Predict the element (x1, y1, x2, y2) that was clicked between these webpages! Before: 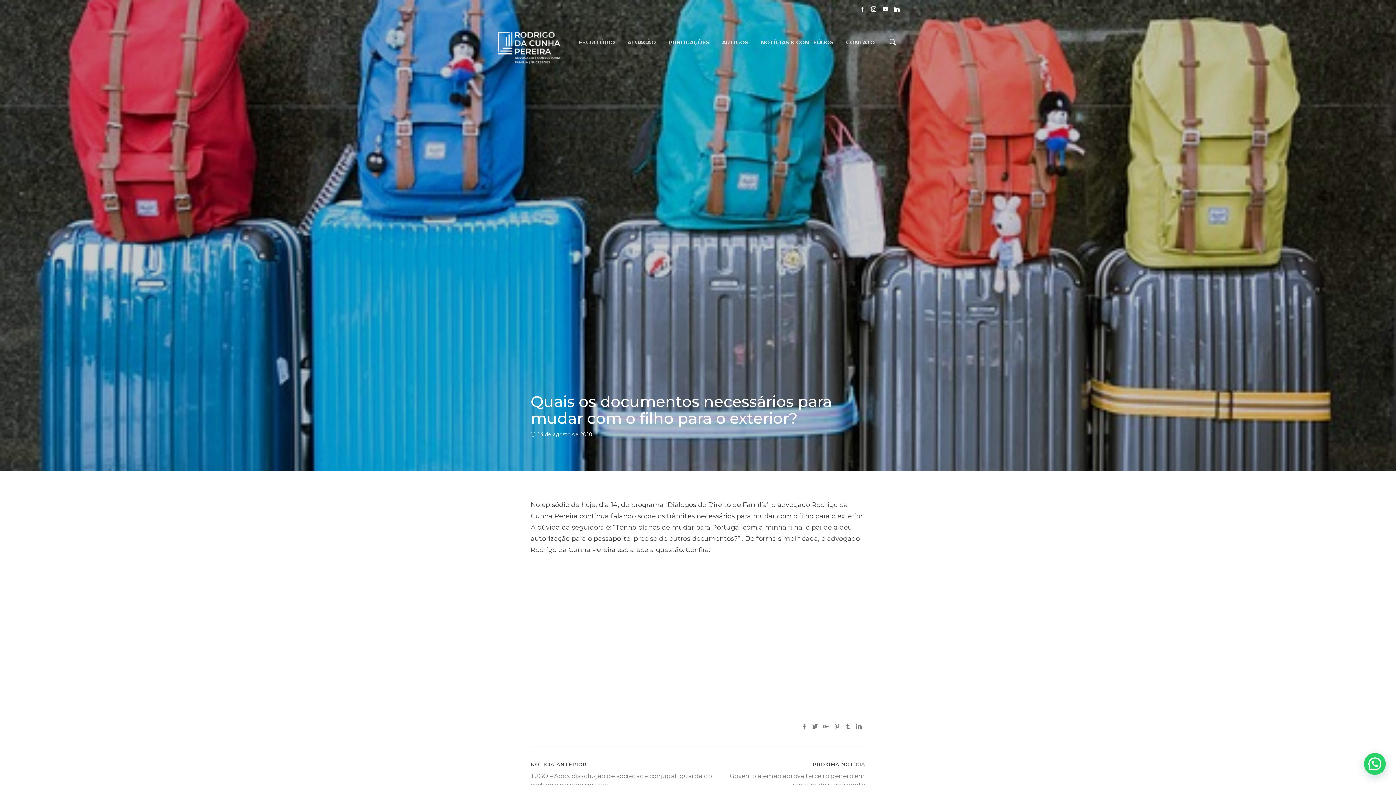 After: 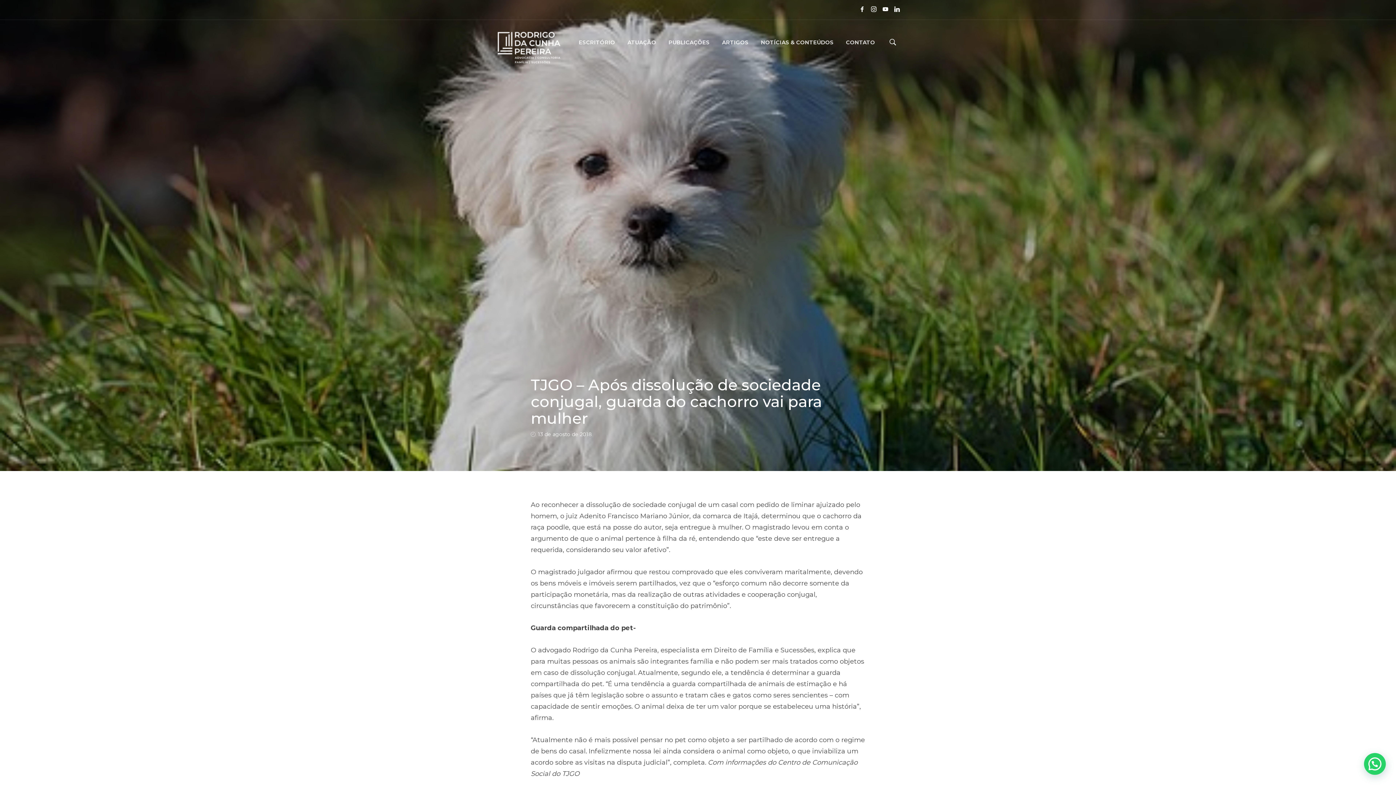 Action: label: NOTÍCIA ANTERIOR
TJGO – Após dissolução de sociedade conjugal, guarda do cachorro vai para mulher bbox: (530, 761, 716, 789)